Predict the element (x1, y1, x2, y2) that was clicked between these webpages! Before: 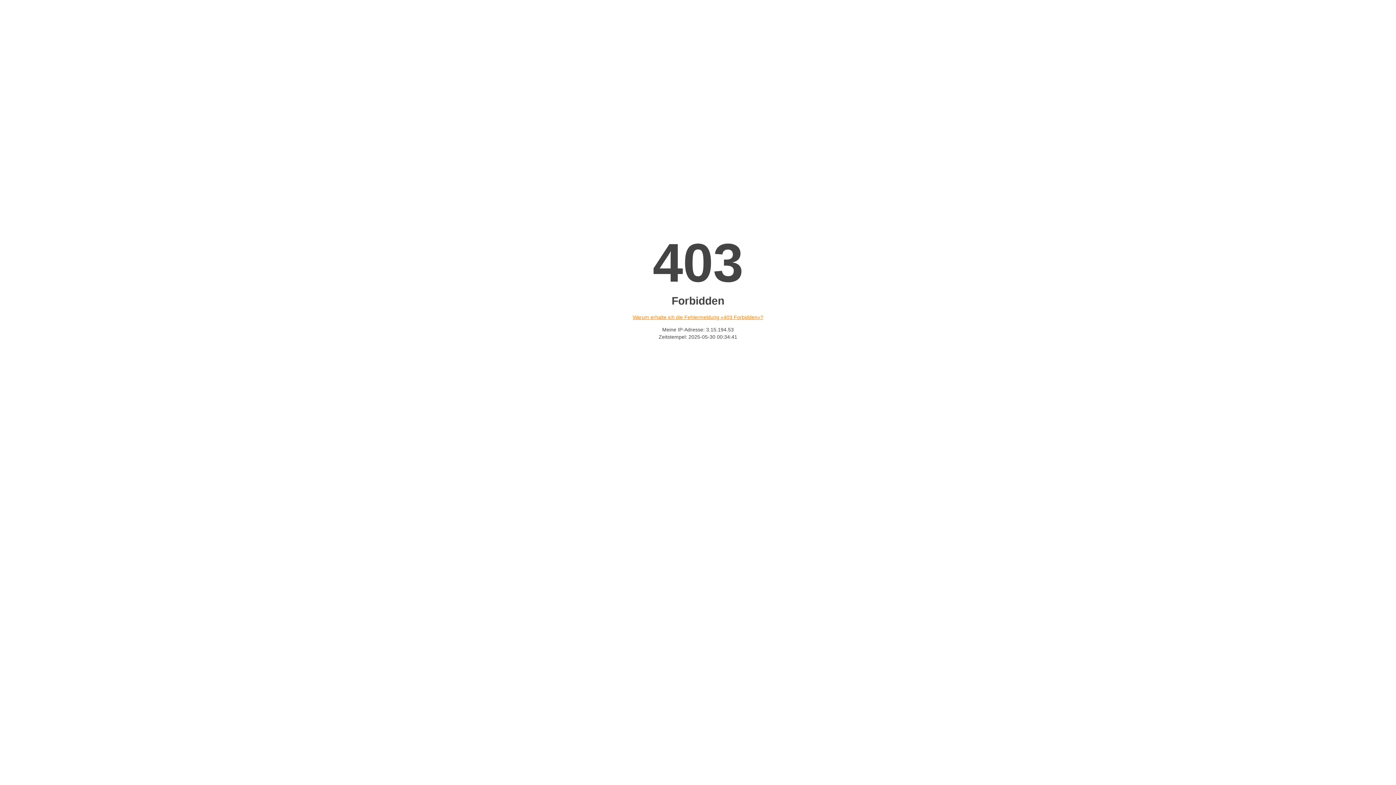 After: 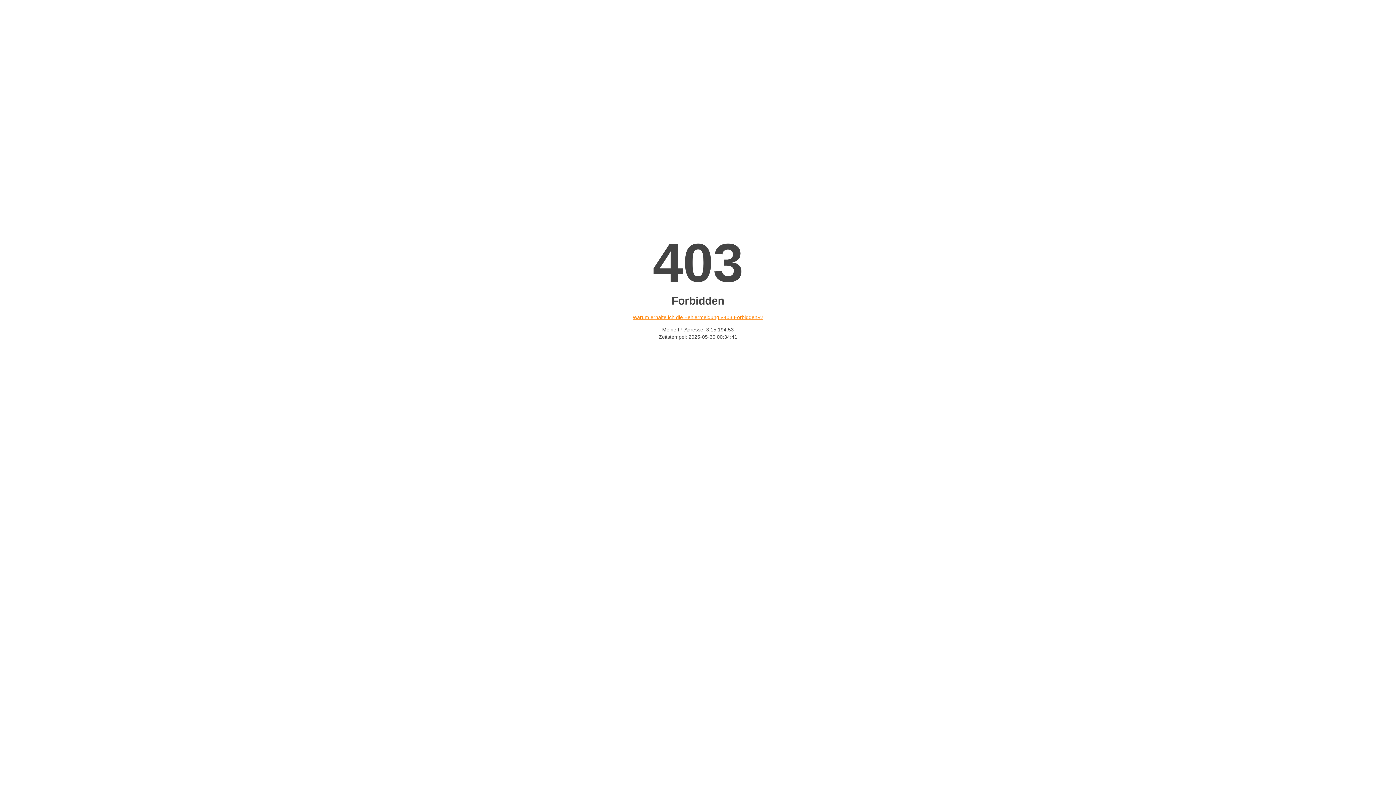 Action: label: Warum erhalte ich die Fehlermeldung «403 Forbidden»? bbox: (632, 314, 763, 320)